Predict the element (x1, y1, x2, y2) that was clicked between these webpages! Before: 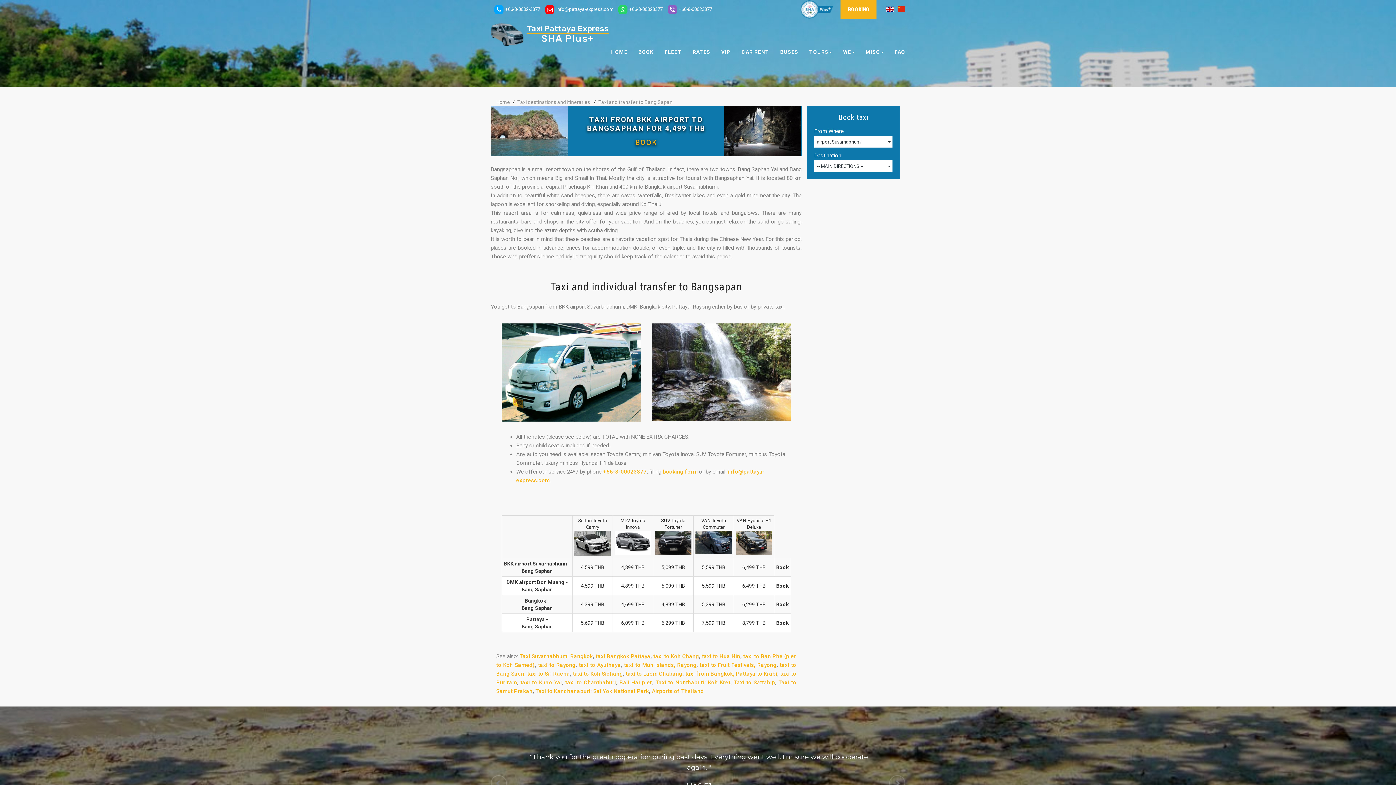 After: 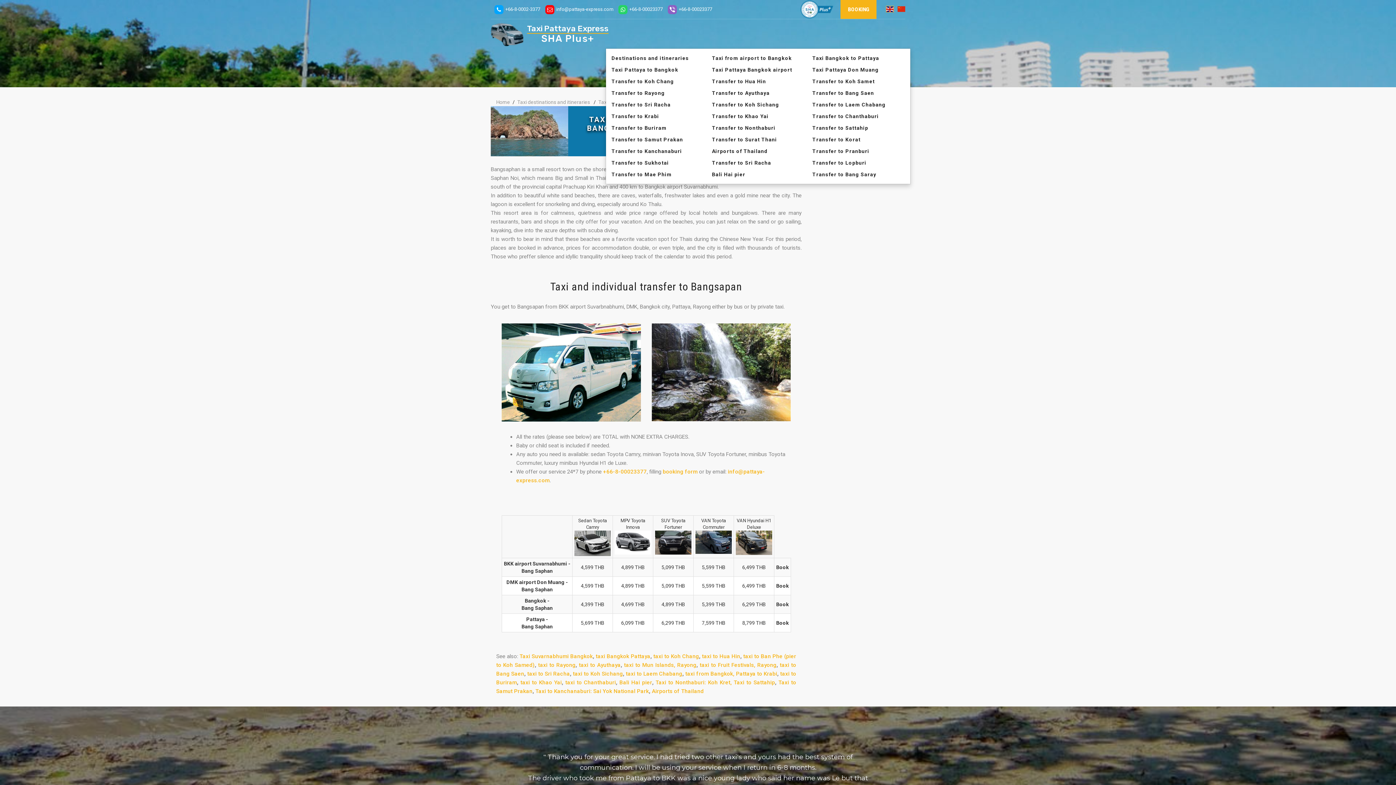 Action: bbox: (865, 48, 884, 55) label: MISC